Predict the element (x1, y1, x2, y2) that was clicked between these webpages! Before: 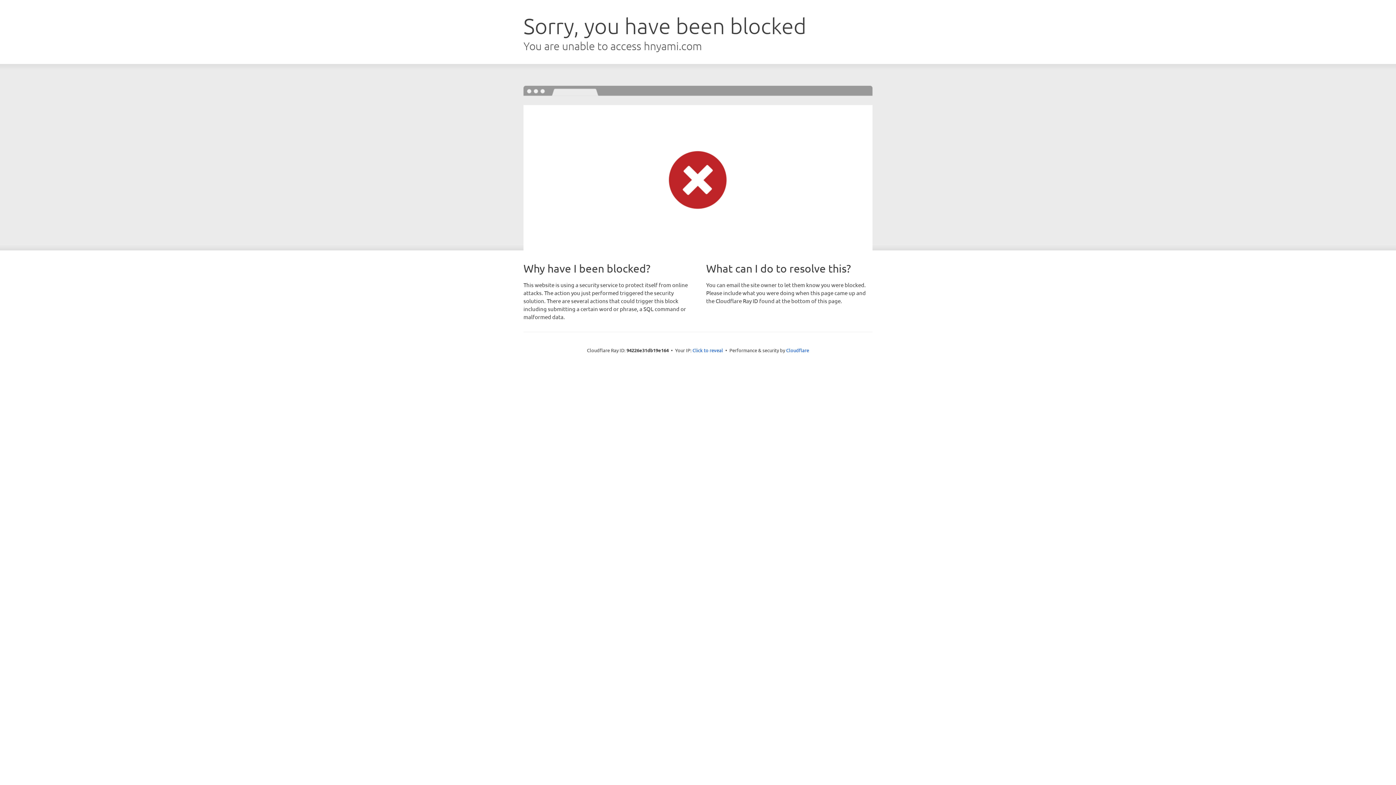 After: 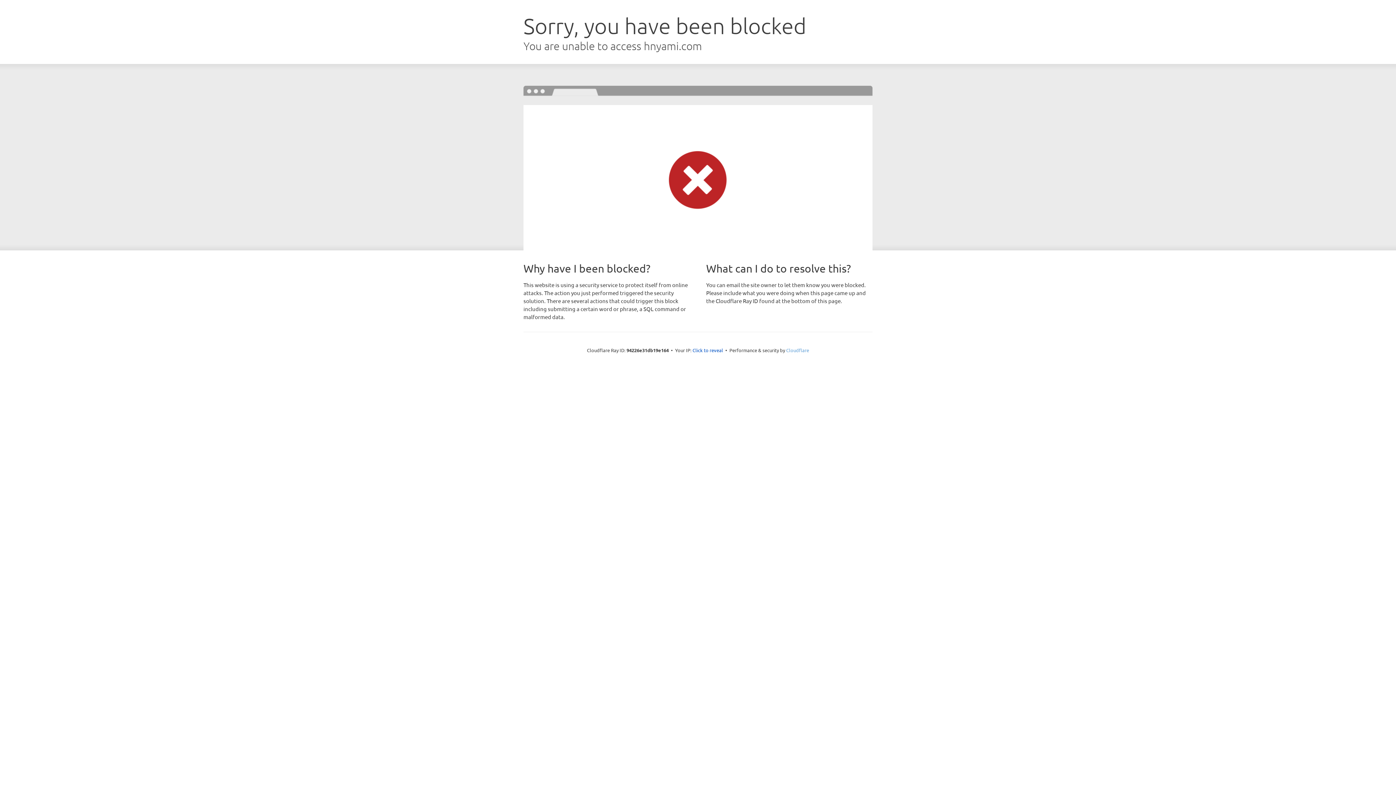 Action: bbox: (786, 347, 809, 353) label: Cloudflare